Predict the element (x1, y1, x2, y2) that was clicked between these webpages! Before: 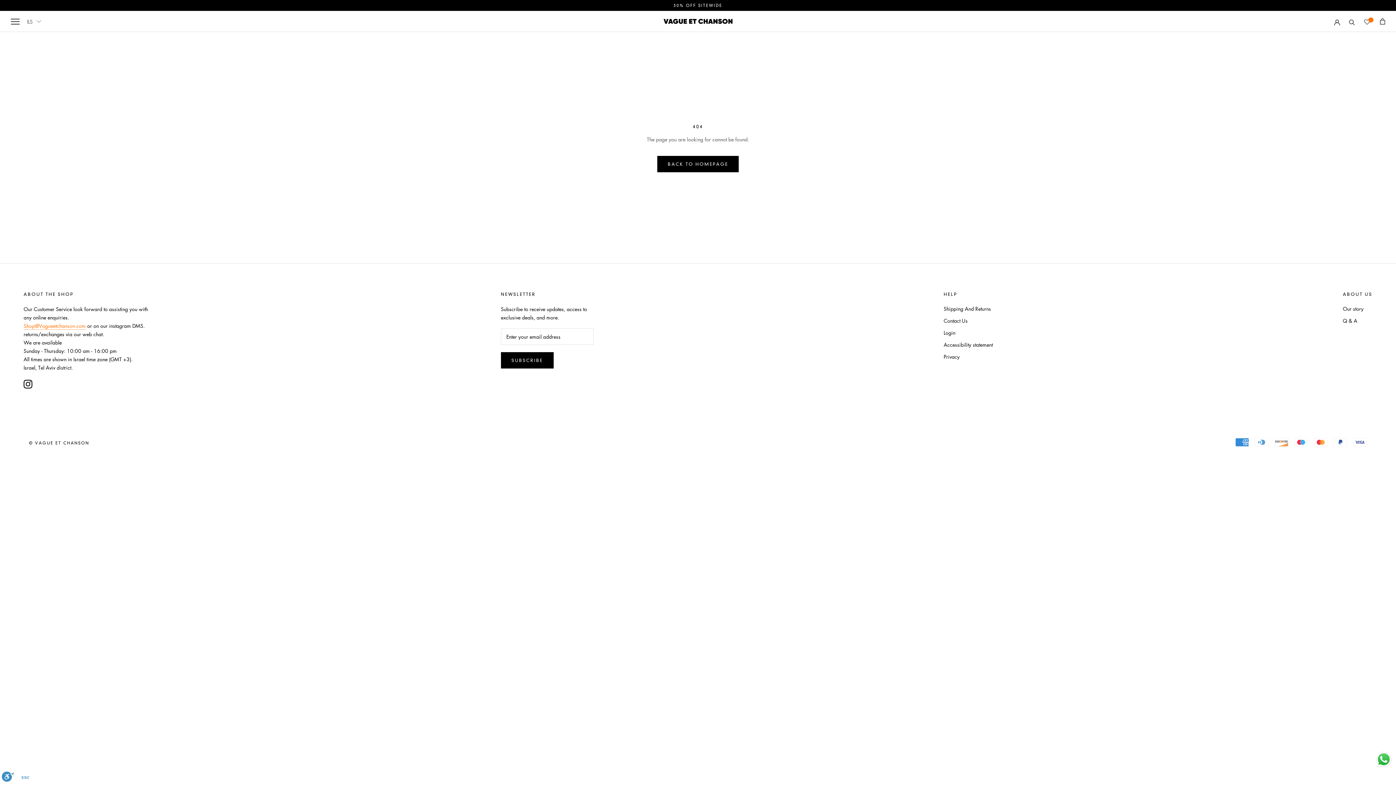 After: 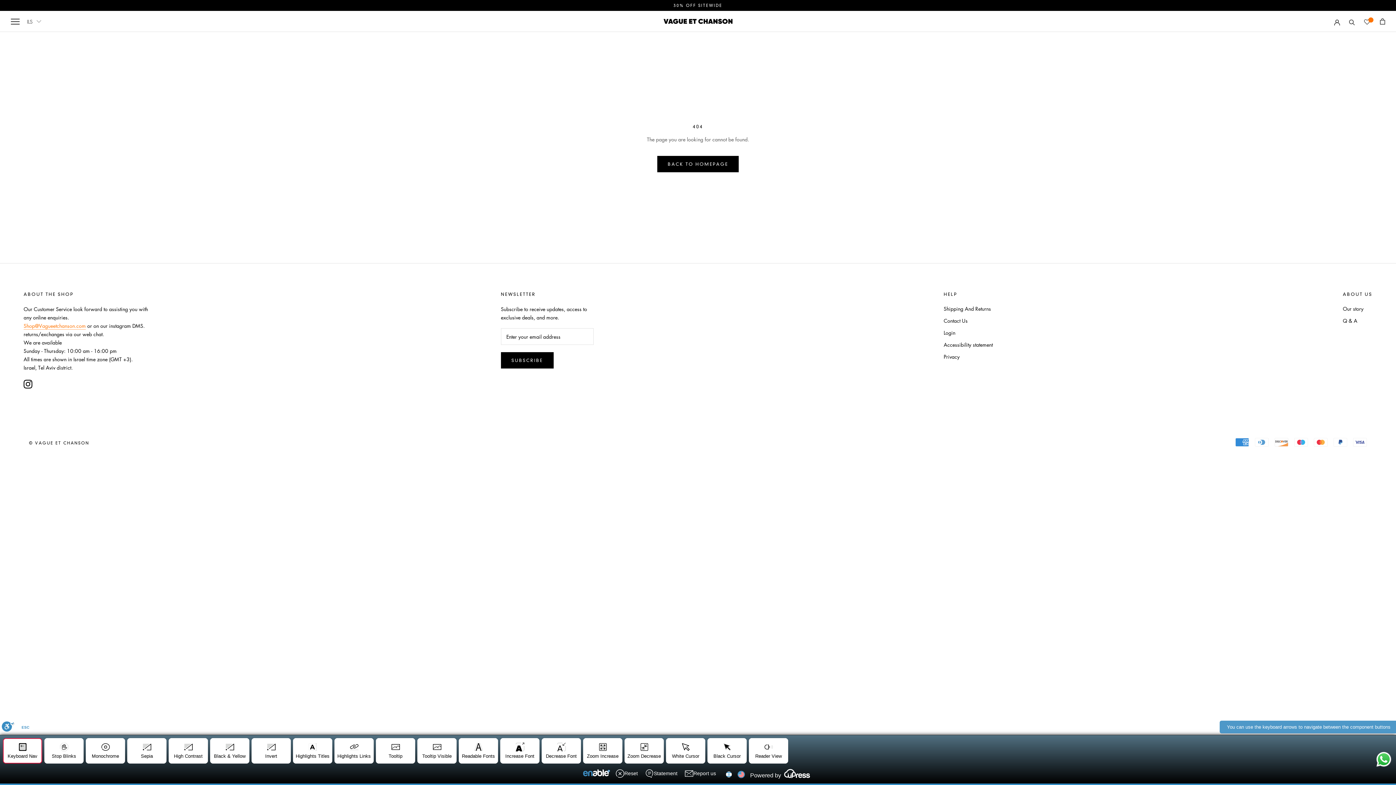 Action: label: Toggle Enable bbox: (1, 772, 14, 785)